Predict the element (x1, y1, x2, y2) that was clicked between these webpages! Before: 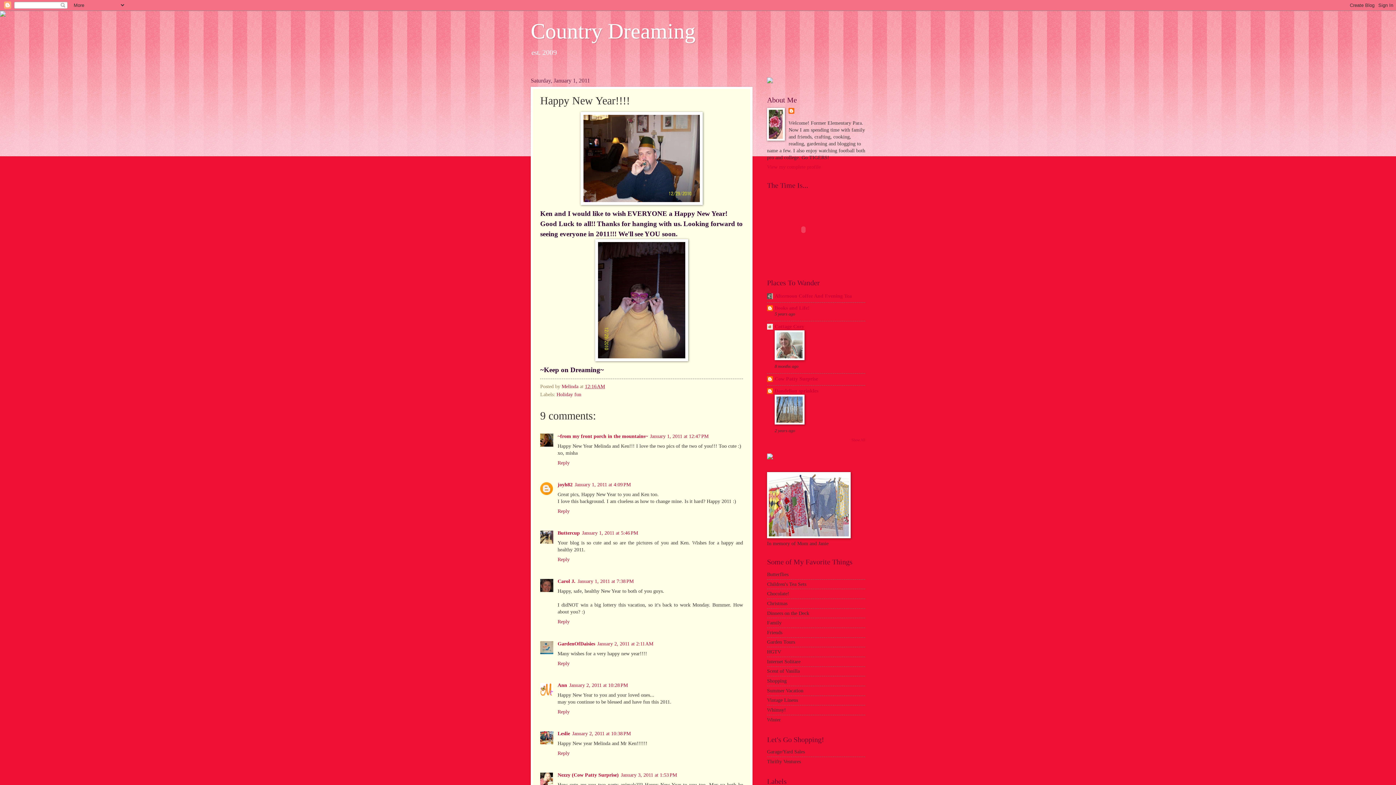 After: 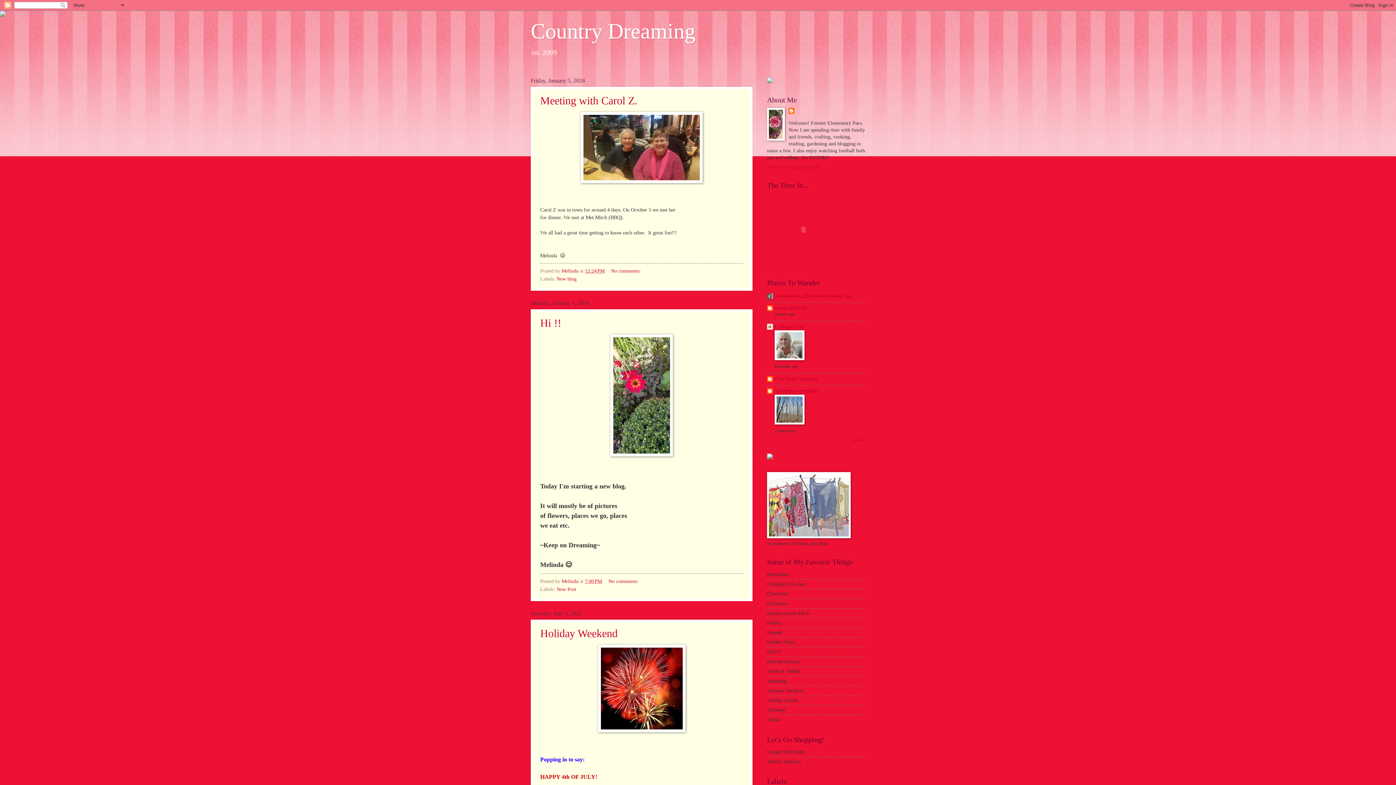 Action: label: Country Dreaming bbox: (530, 19, 695, 43)